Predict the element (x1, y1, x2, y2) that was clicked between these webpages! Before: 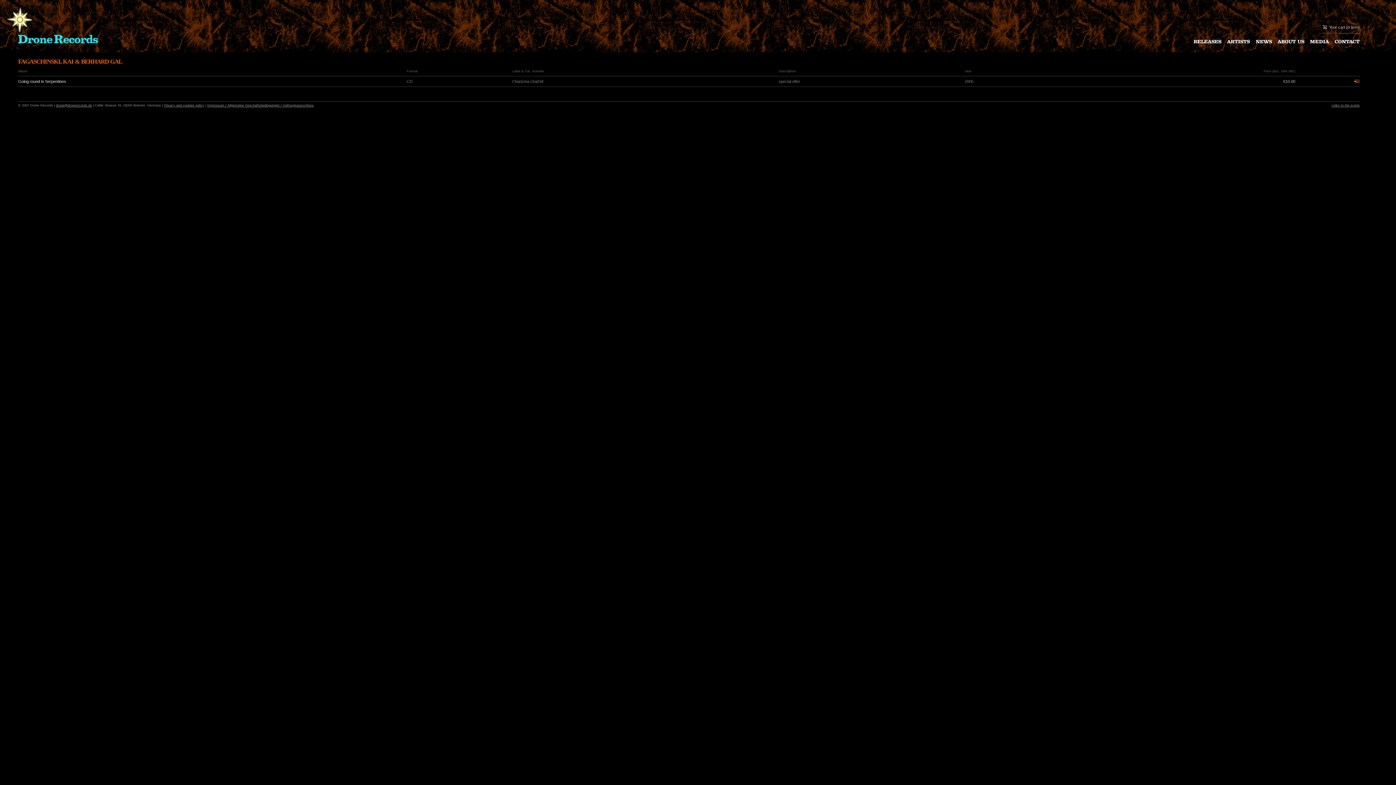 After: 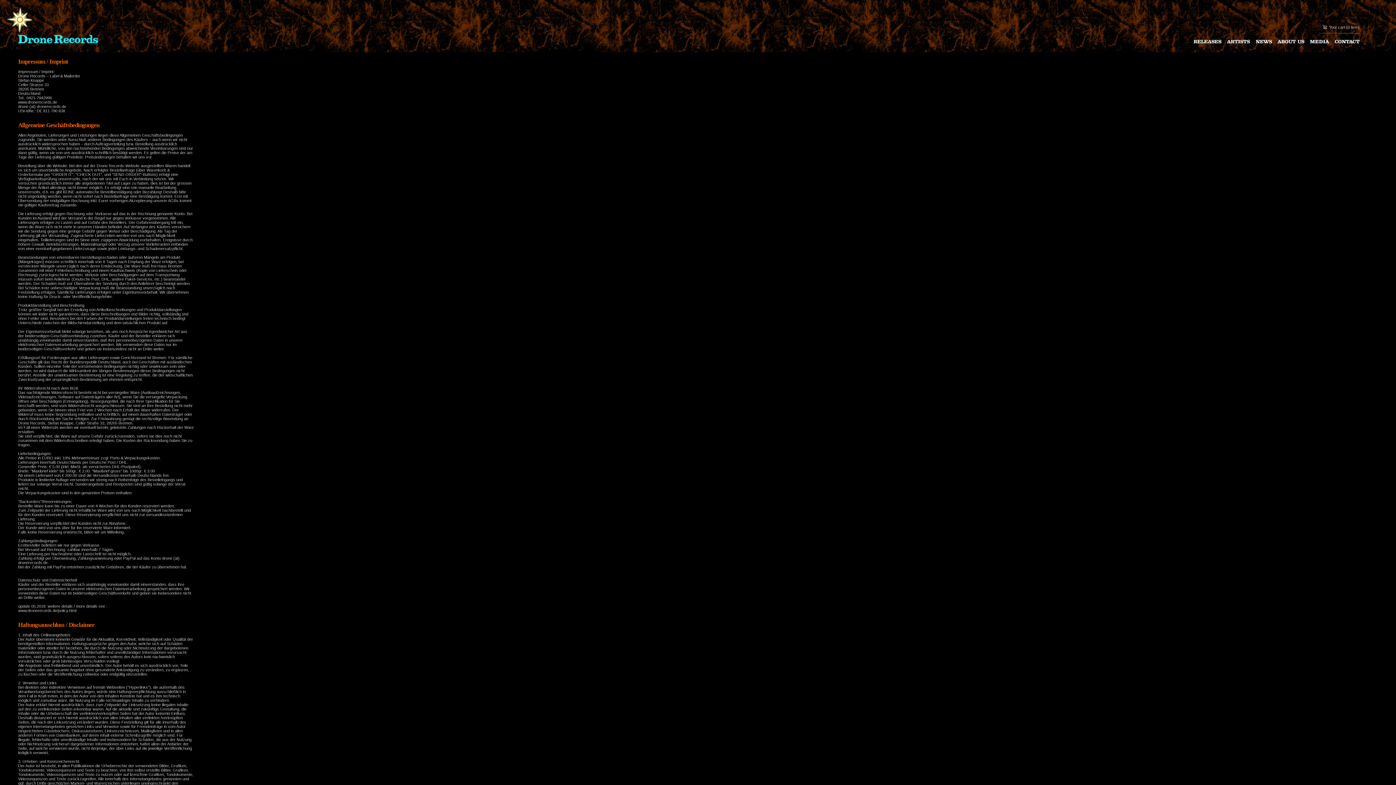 Action: label: Impressum / Allgemeine Geschaftsbedingungen / Haftungsausschluss bbox: (207, 103, 313, 107)